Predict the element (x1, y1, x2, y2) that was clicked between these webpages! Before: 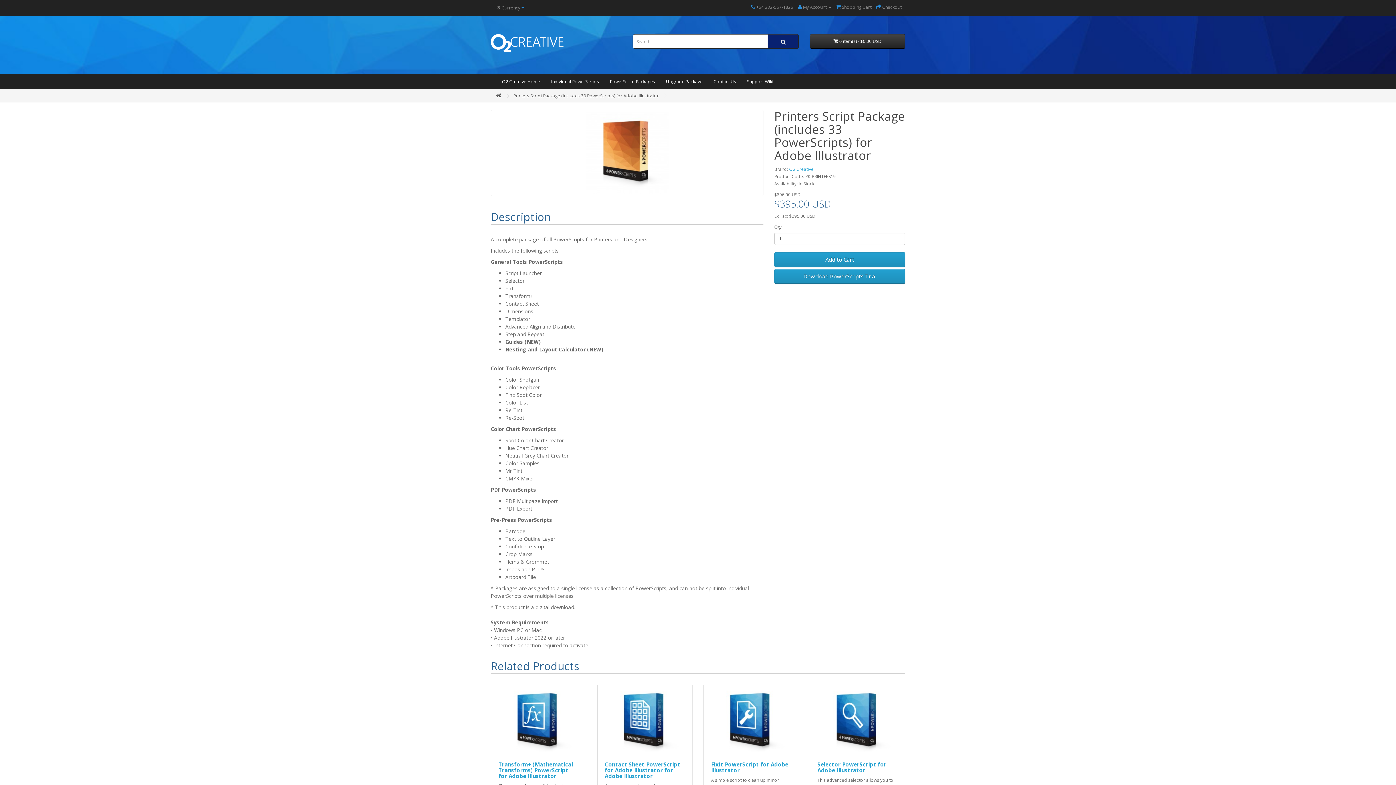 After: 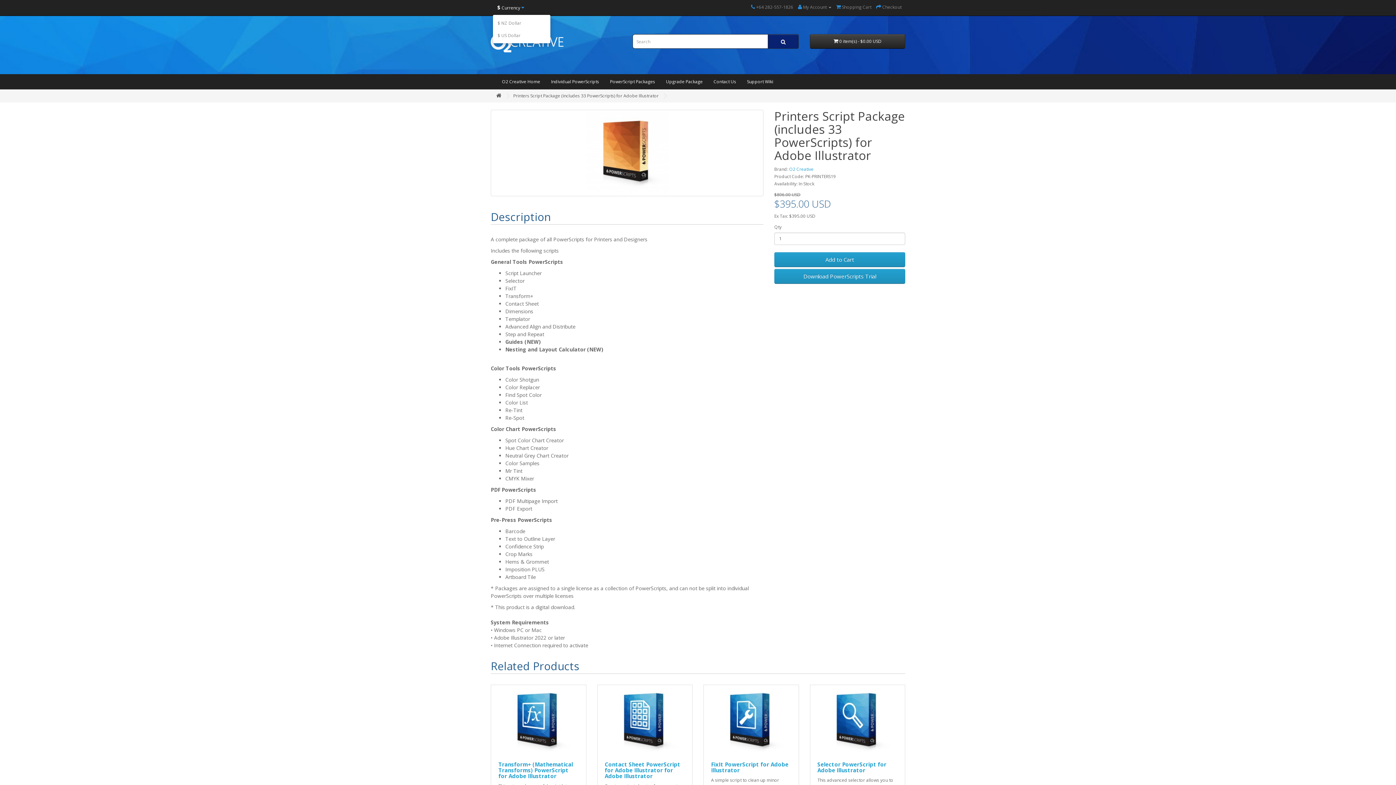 Action: label: $ Currency  bbox: (492, 1, 529, 13)